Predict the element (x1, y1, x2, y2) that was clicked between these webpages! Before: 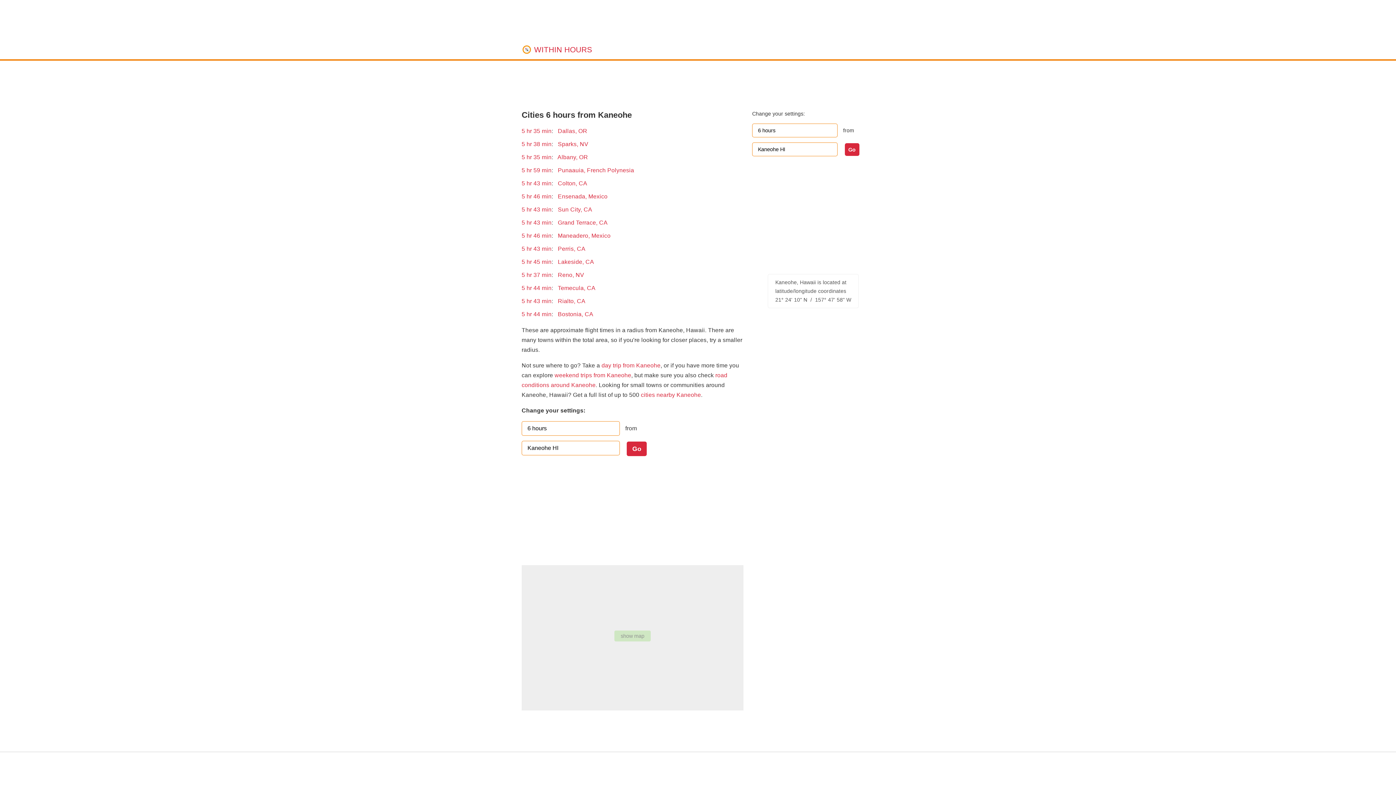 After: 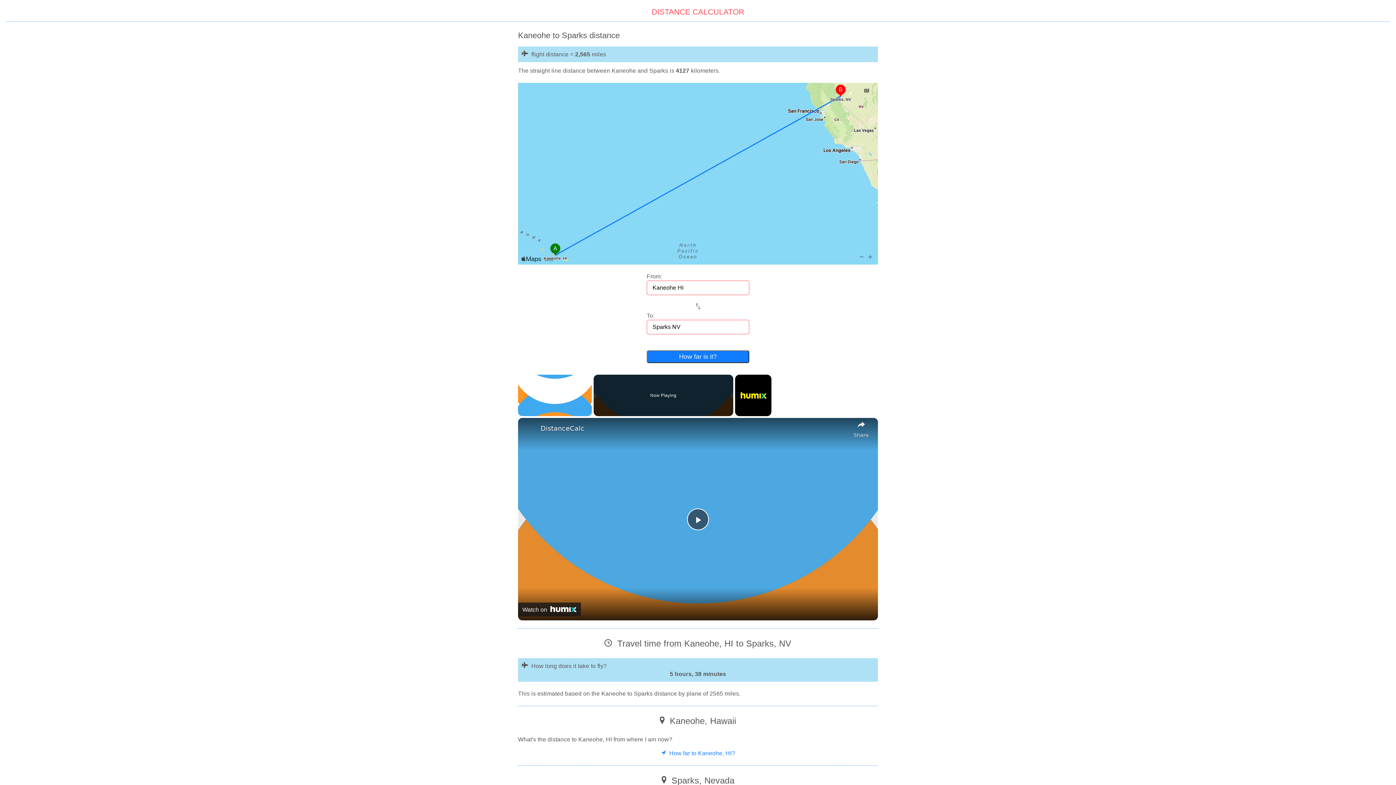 Action: label: 5 hr 38 min bbox: (521, 141, 551, 147)